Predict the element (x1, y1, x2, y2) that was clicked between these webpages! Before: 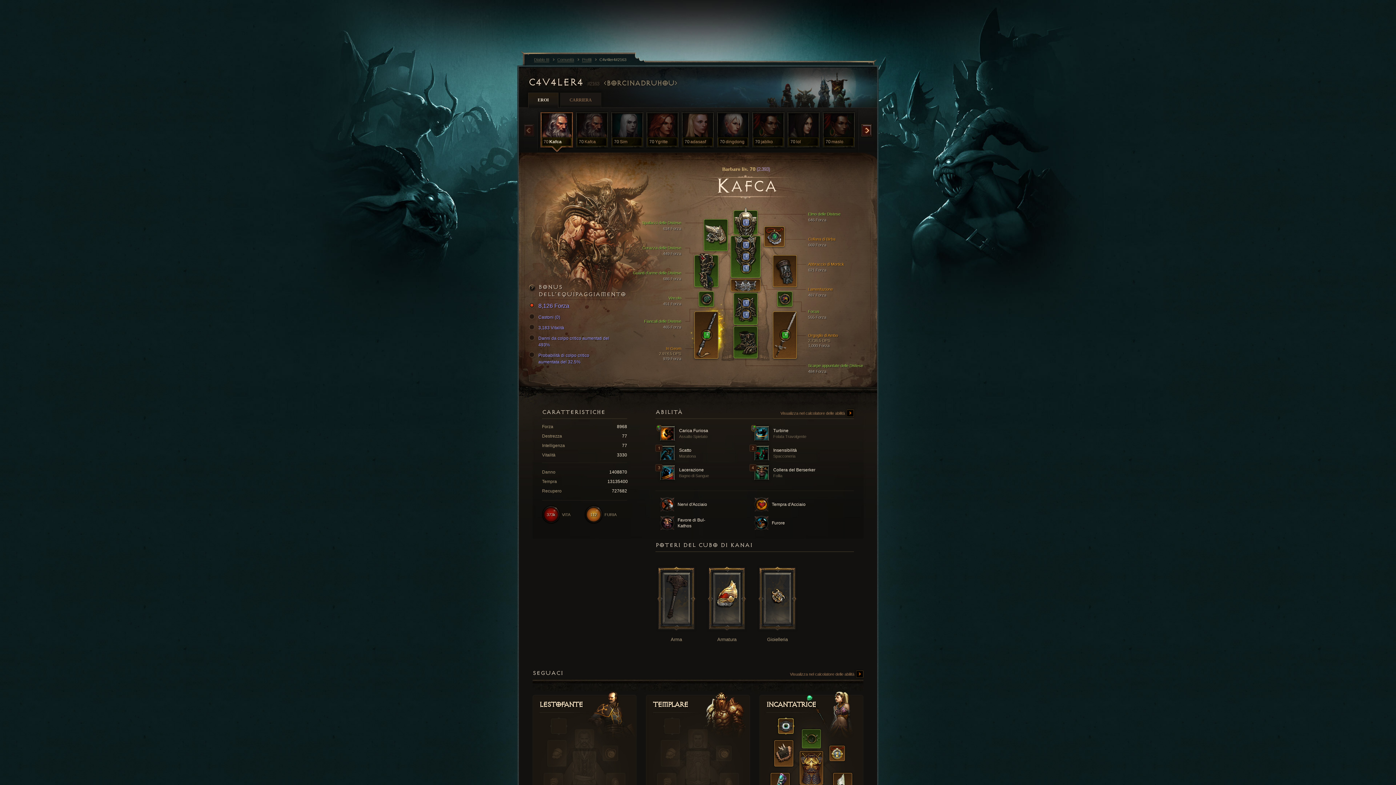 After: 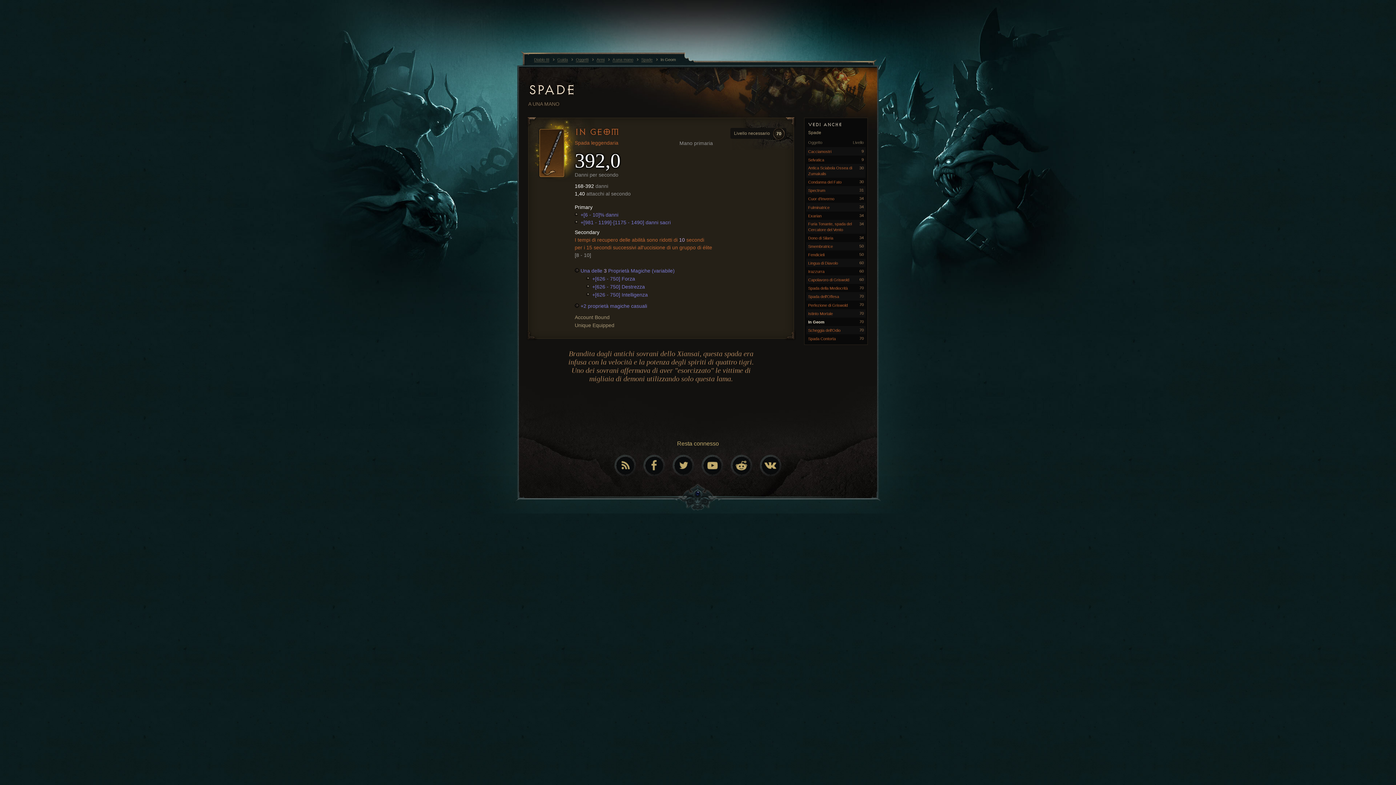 Action: bbox: (694, 312, 718, 358) label: 
